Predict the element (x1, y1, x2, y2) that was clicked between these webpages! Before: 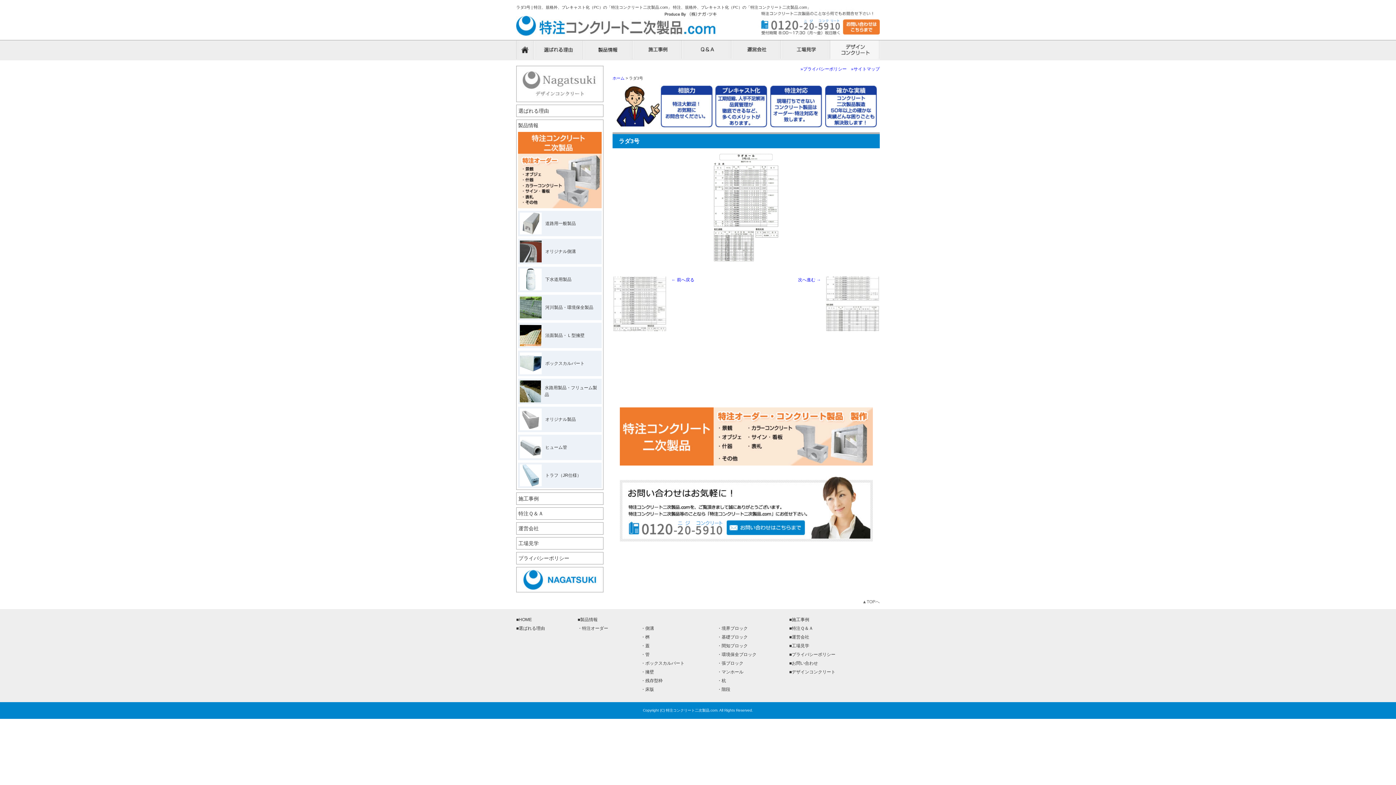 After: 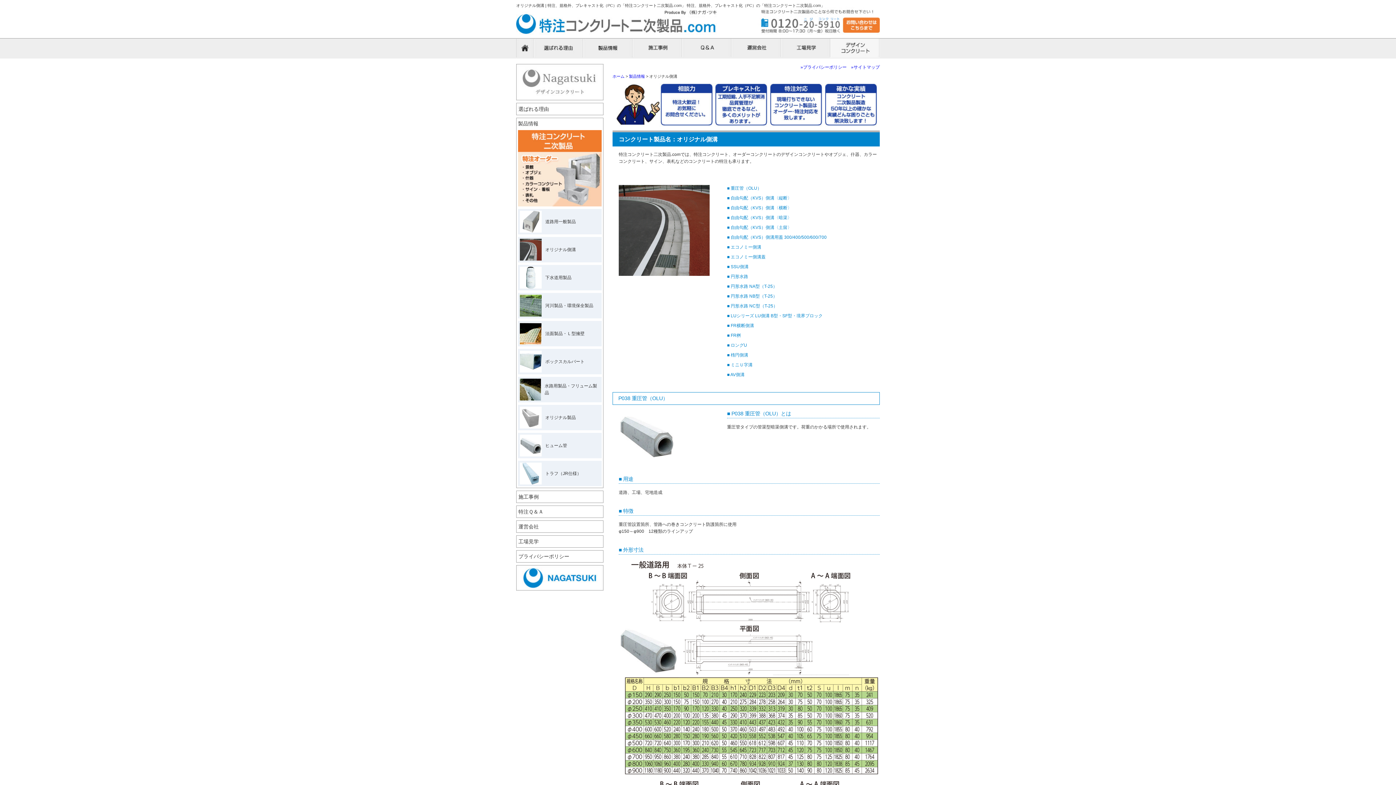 Action: bbox: (520, 240, 600, 262) label: オリジナル側溝